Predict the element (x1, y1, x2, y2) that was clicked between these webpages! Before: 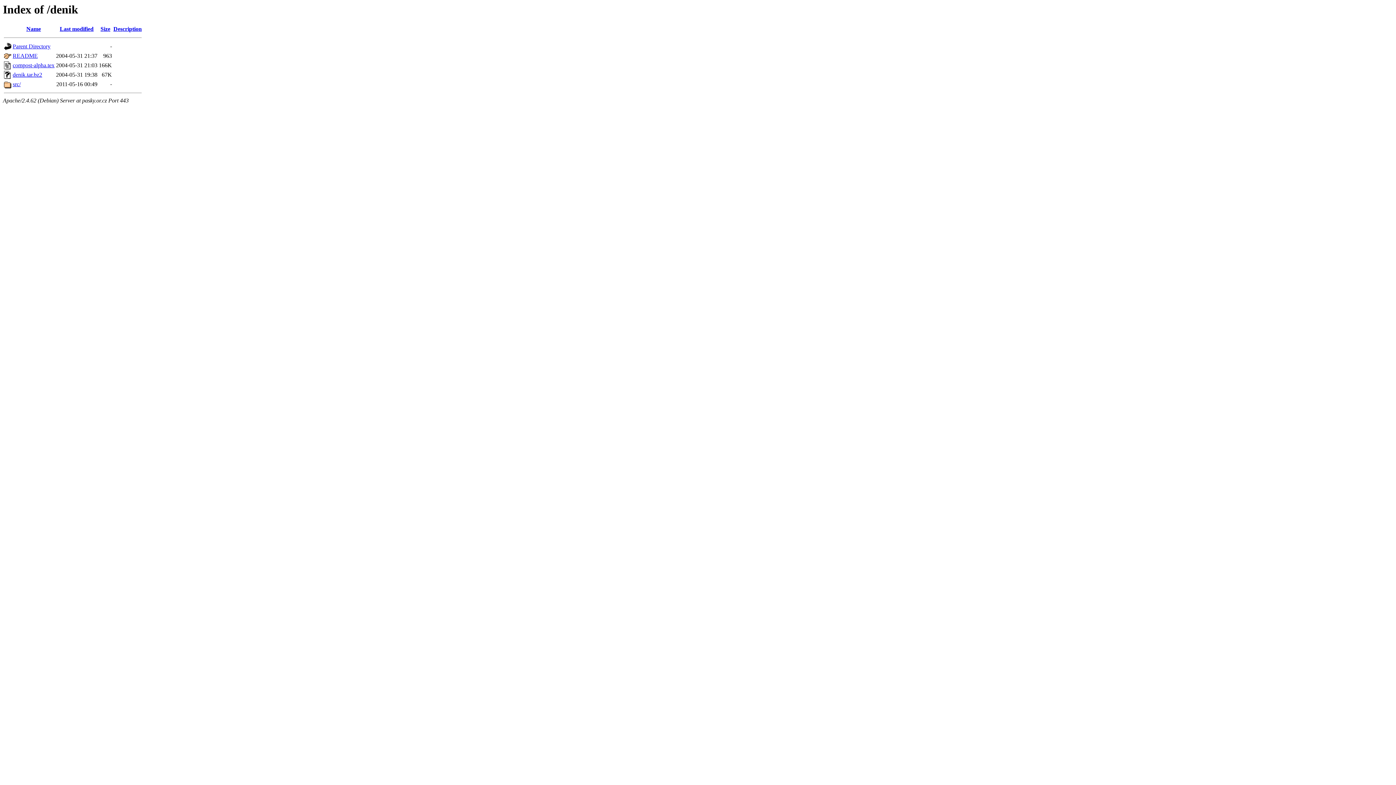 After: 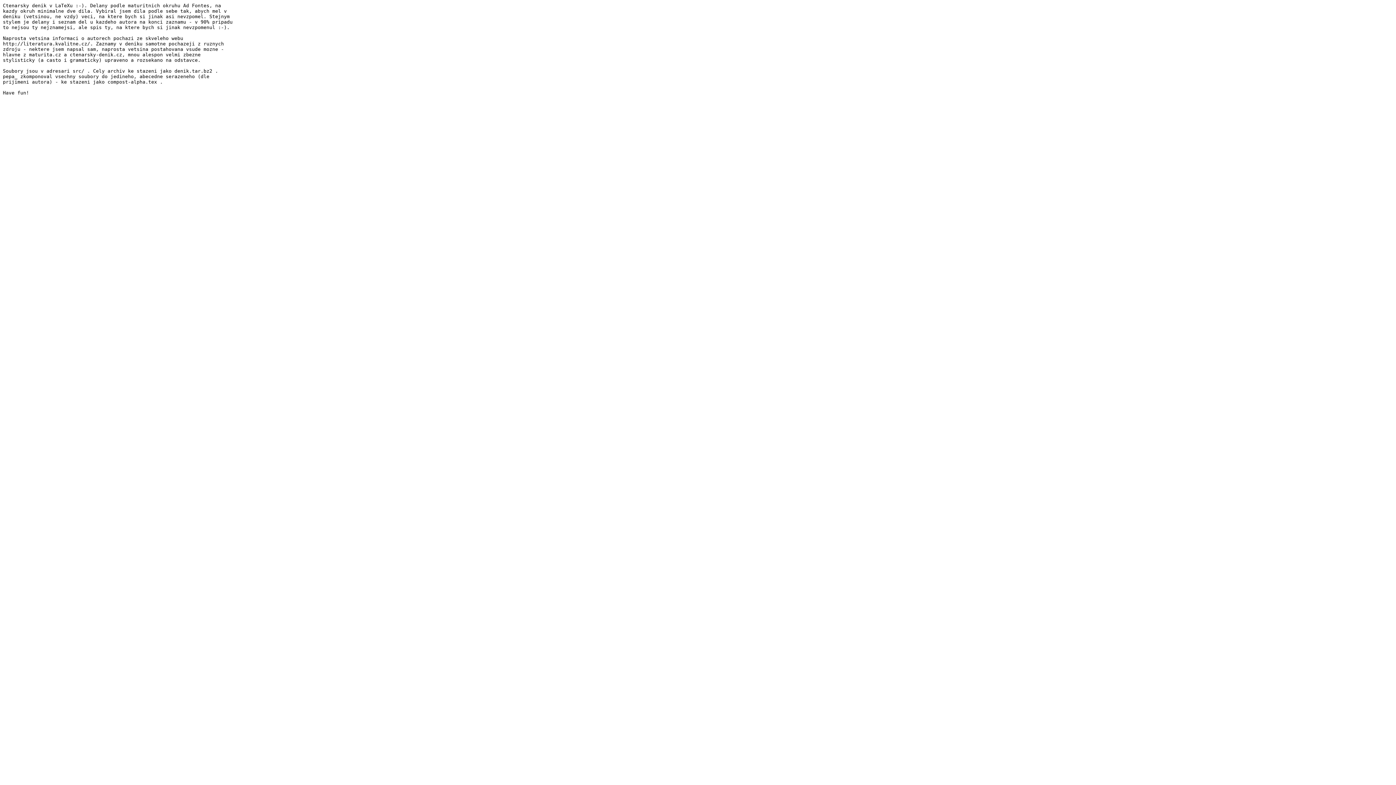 Action: label: README bbox: (12, 52, 37, 59)